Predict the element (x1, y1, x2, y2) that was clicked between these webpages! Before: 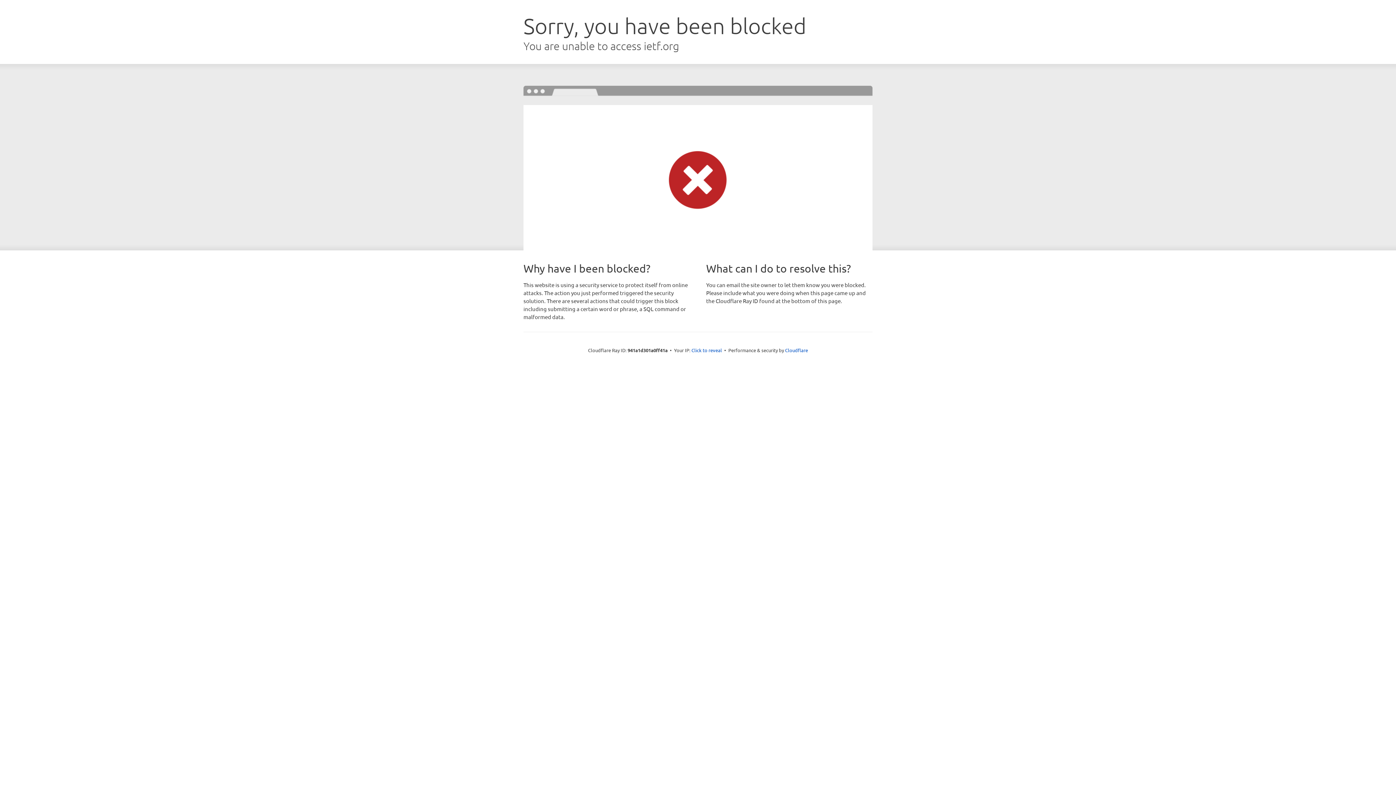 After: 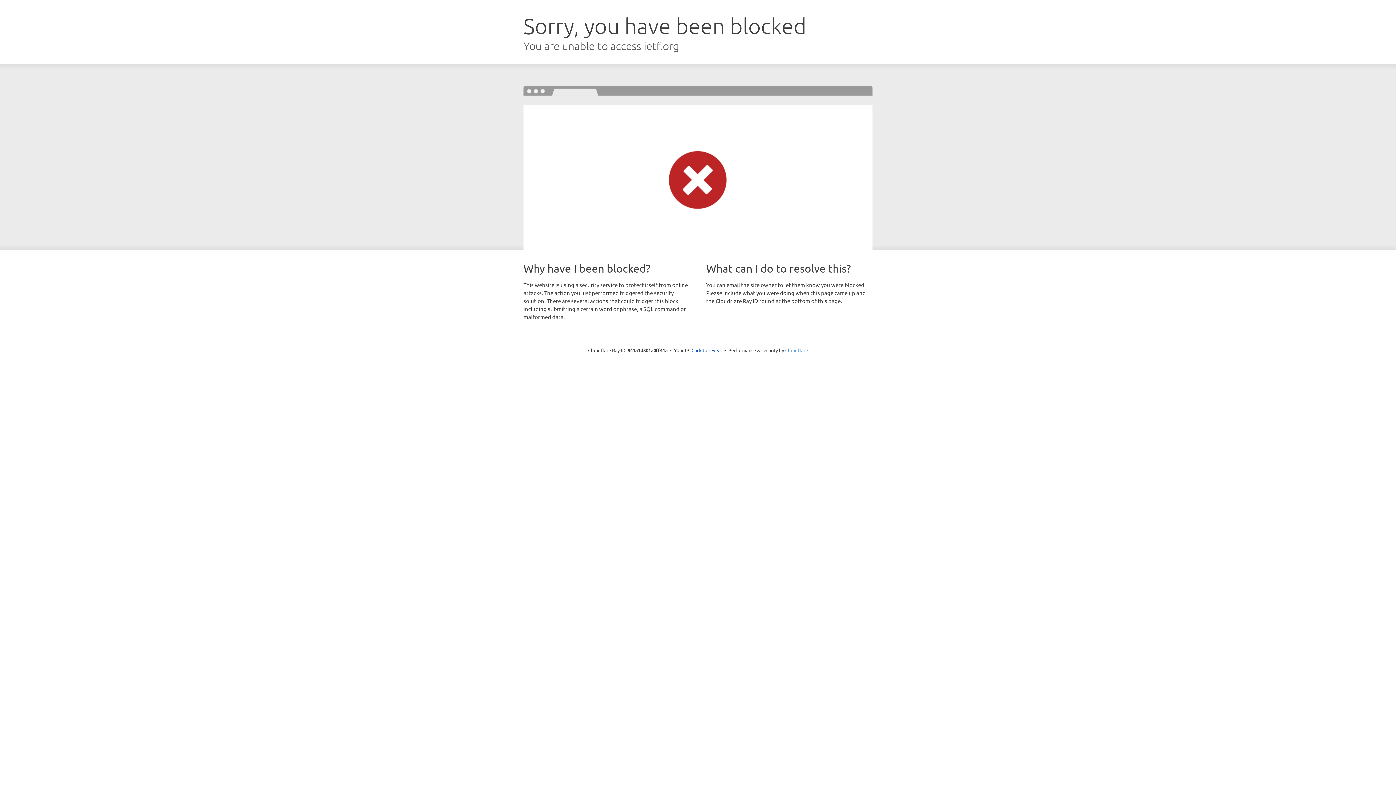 Action: label: Cloudflare bbox: (785, 347, 808, 353)